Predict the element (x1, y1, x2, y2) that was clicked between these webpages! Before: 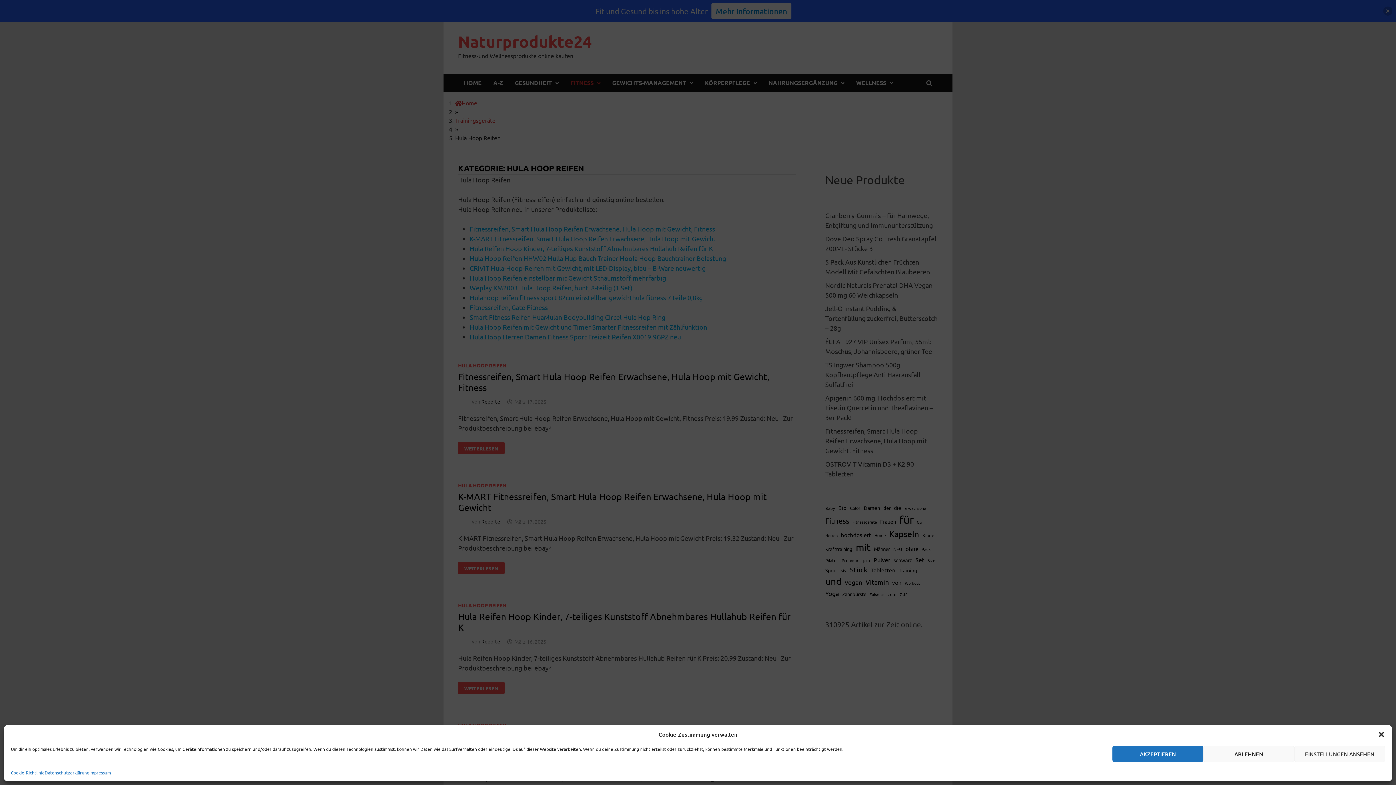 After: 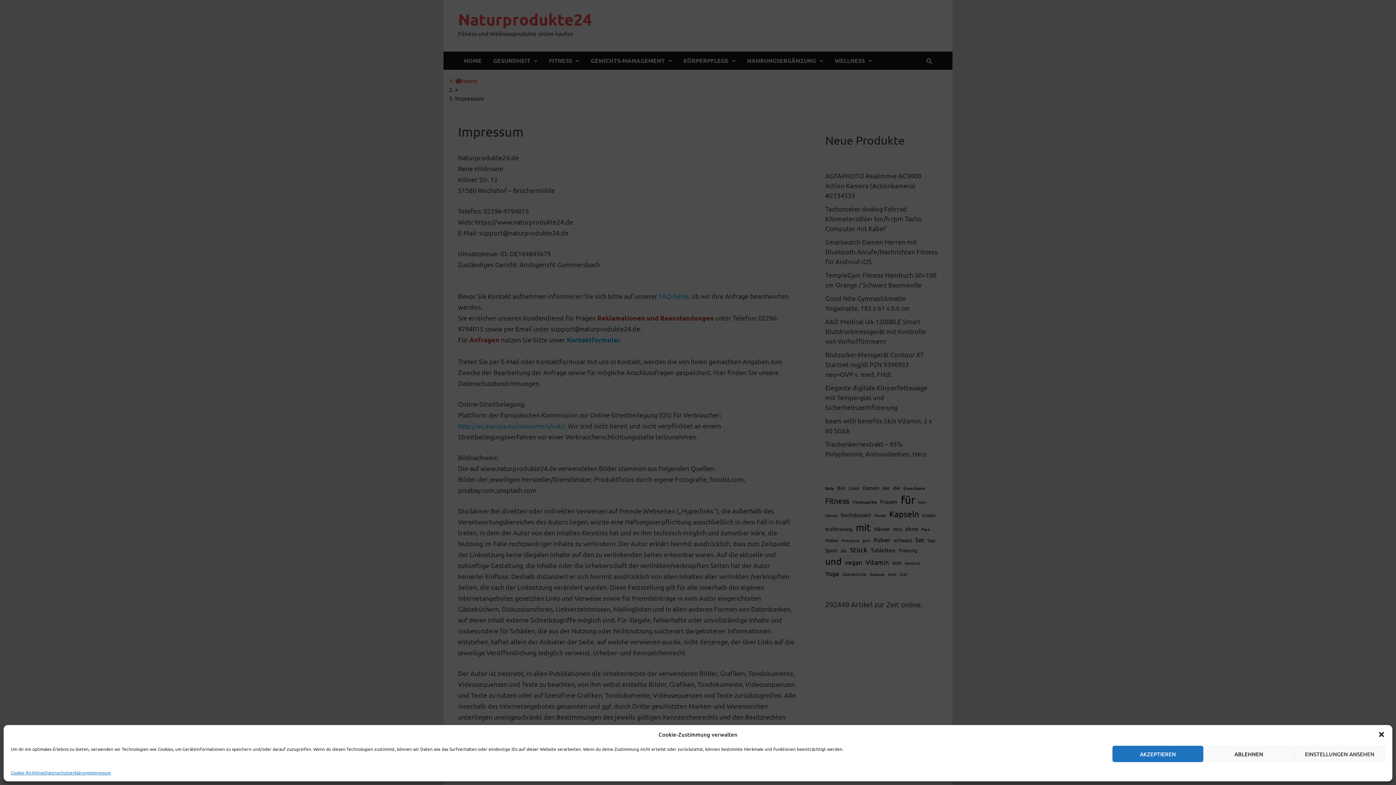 Action: bbox: (89, 769, 110, 776) label: Impressum